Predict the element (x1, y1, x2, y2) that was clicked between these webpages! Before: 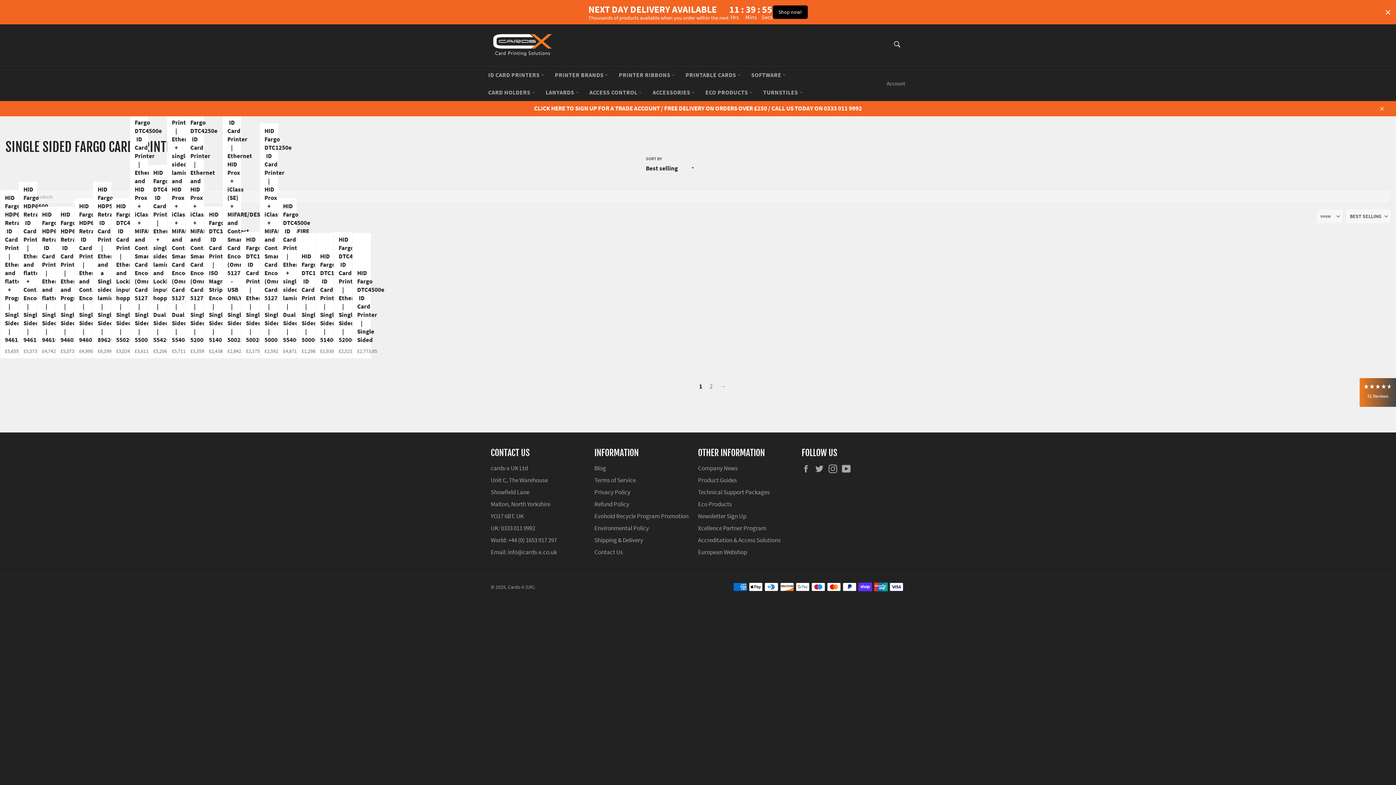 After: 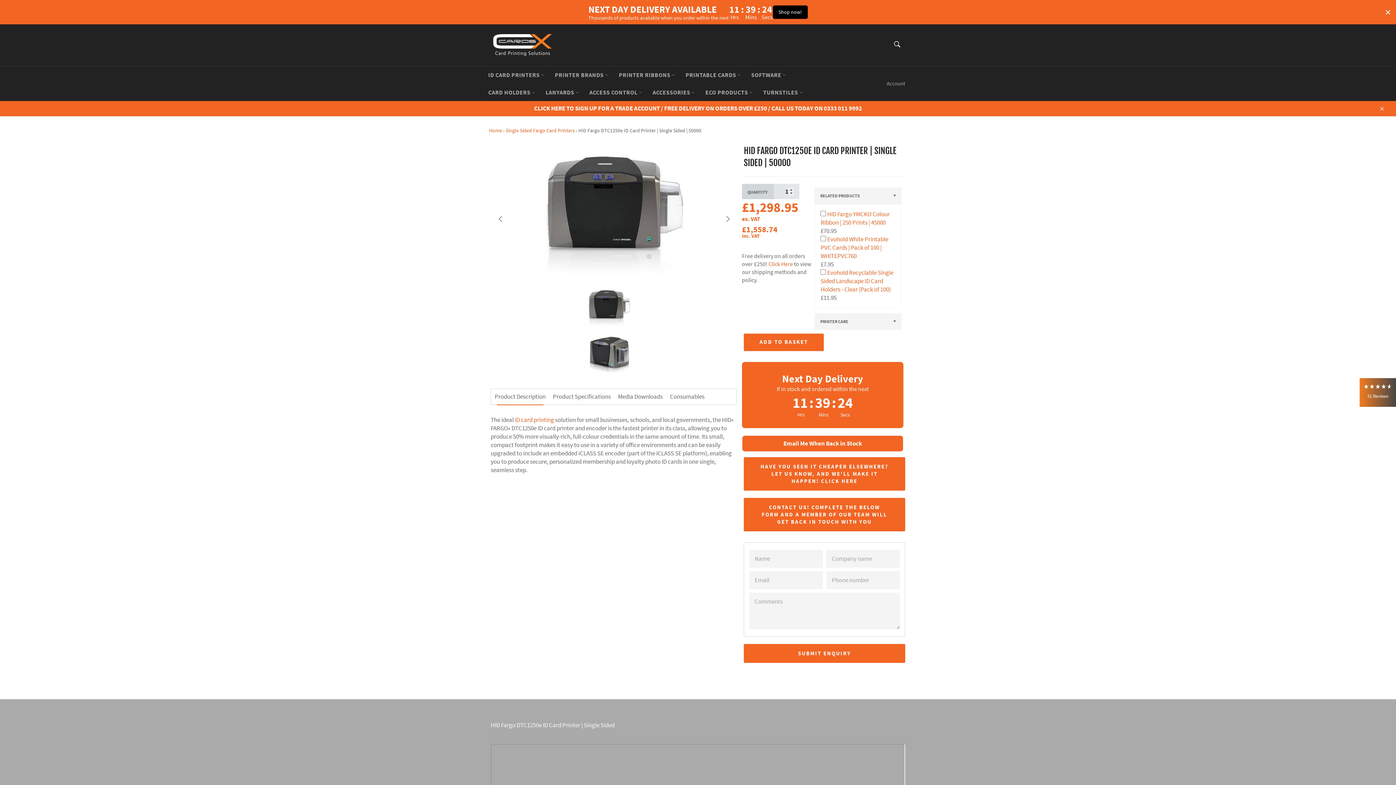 Action: label: HID Fargo DTC1250e ID Card Printer | Single Sided | 50000
Regular price
£1,298.95 bbox: (296, 233, 315, 359)